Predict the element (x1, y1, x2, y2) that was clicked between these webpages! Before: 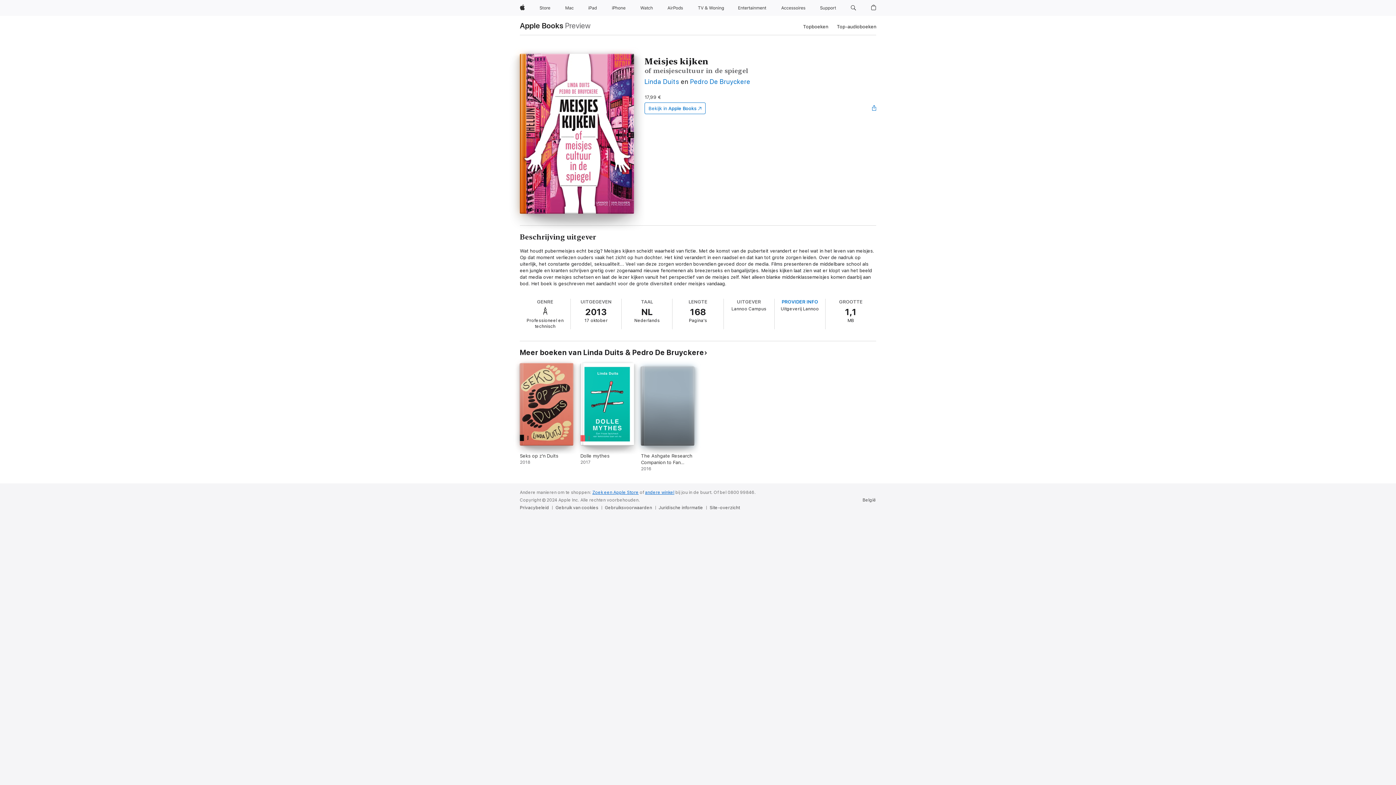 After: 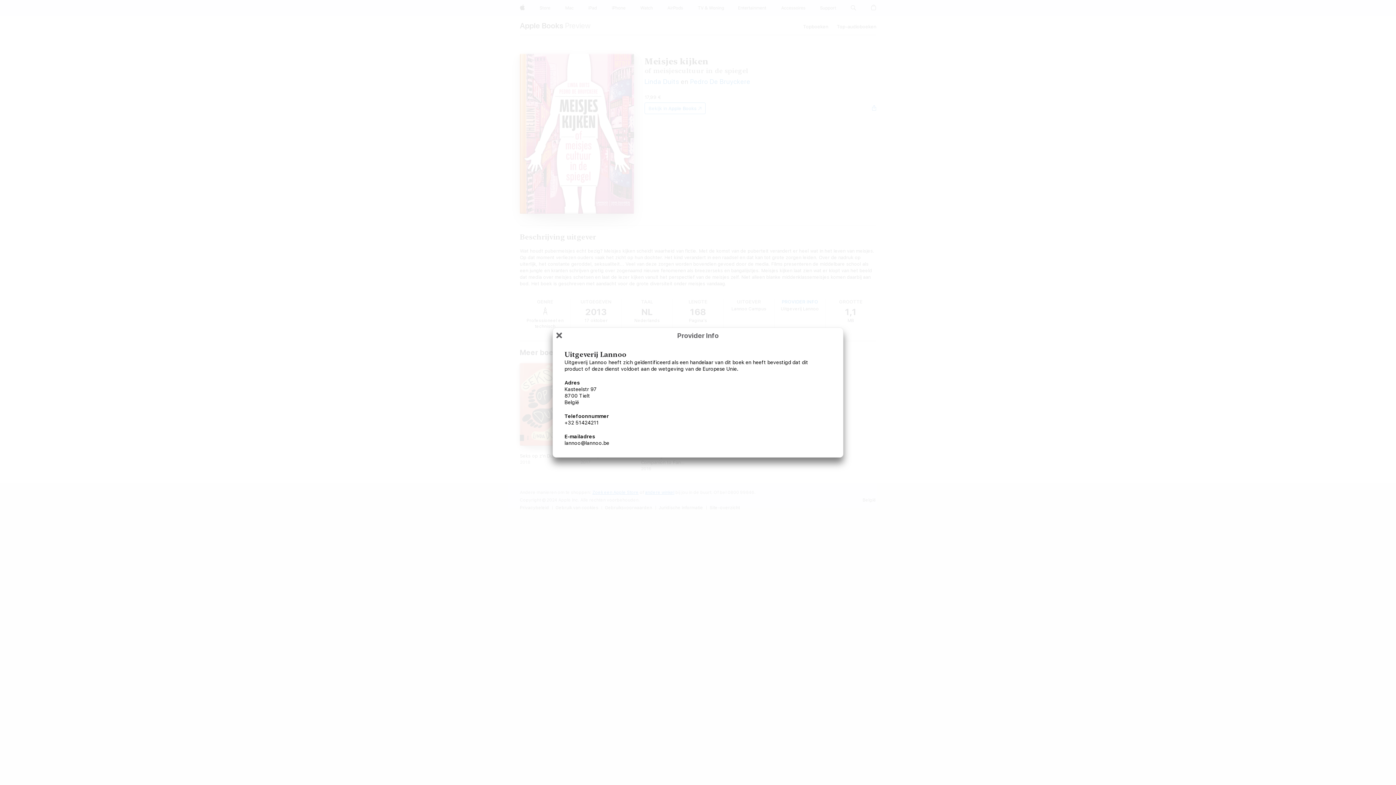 Action: label: PROVIDER INFO bbox: (781, 298, 818, 305)